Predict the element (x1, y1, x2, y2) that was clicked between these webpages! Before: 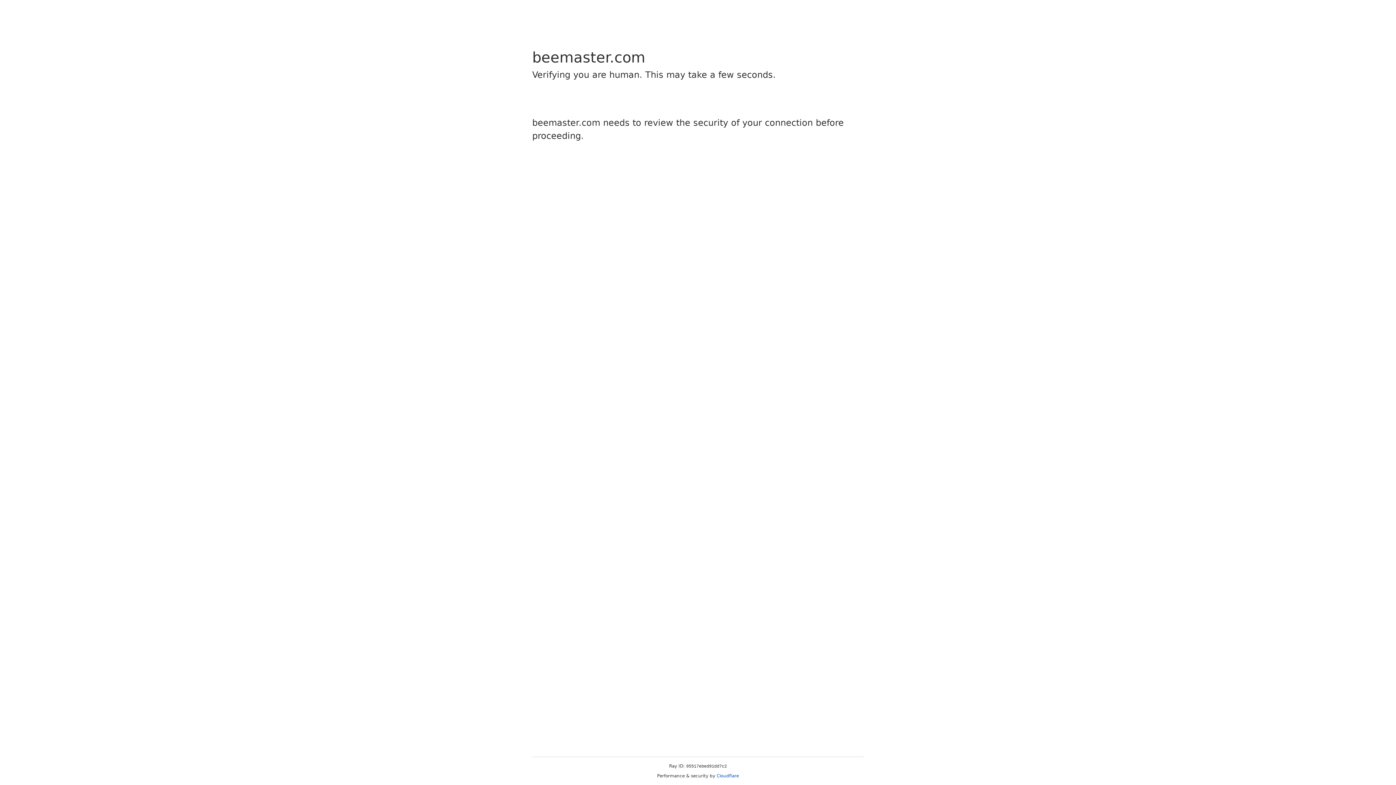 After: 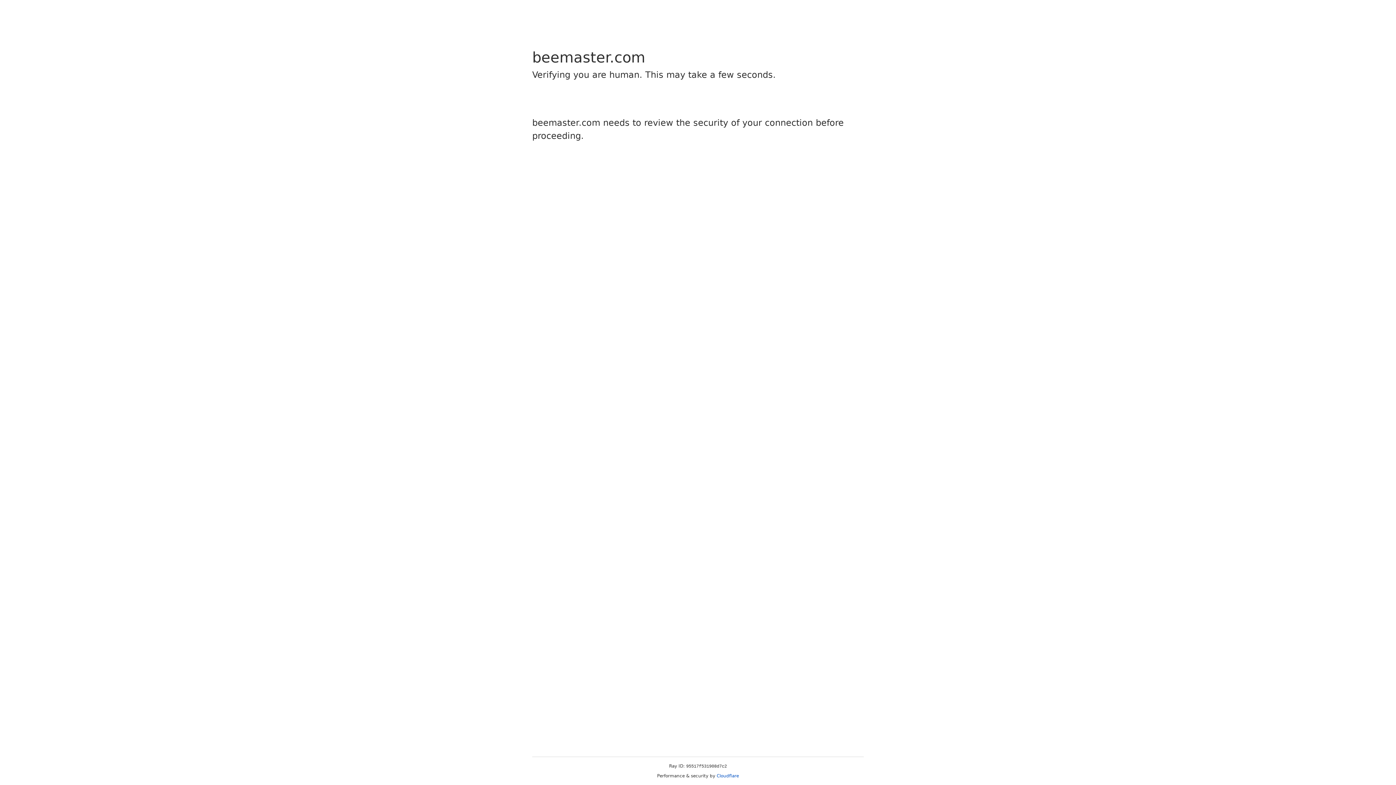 Action: bbox: (716, 773, 739, 778) label: Cloudflare